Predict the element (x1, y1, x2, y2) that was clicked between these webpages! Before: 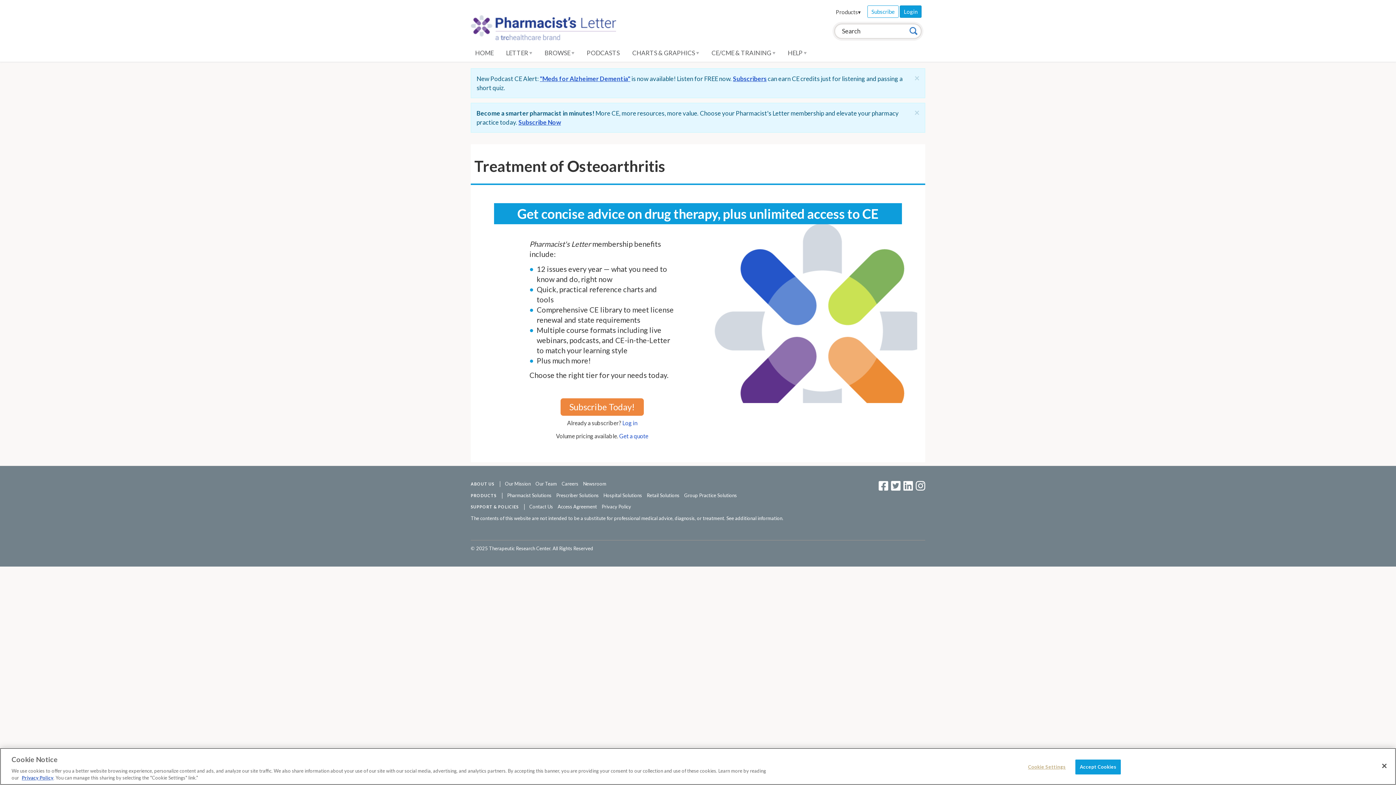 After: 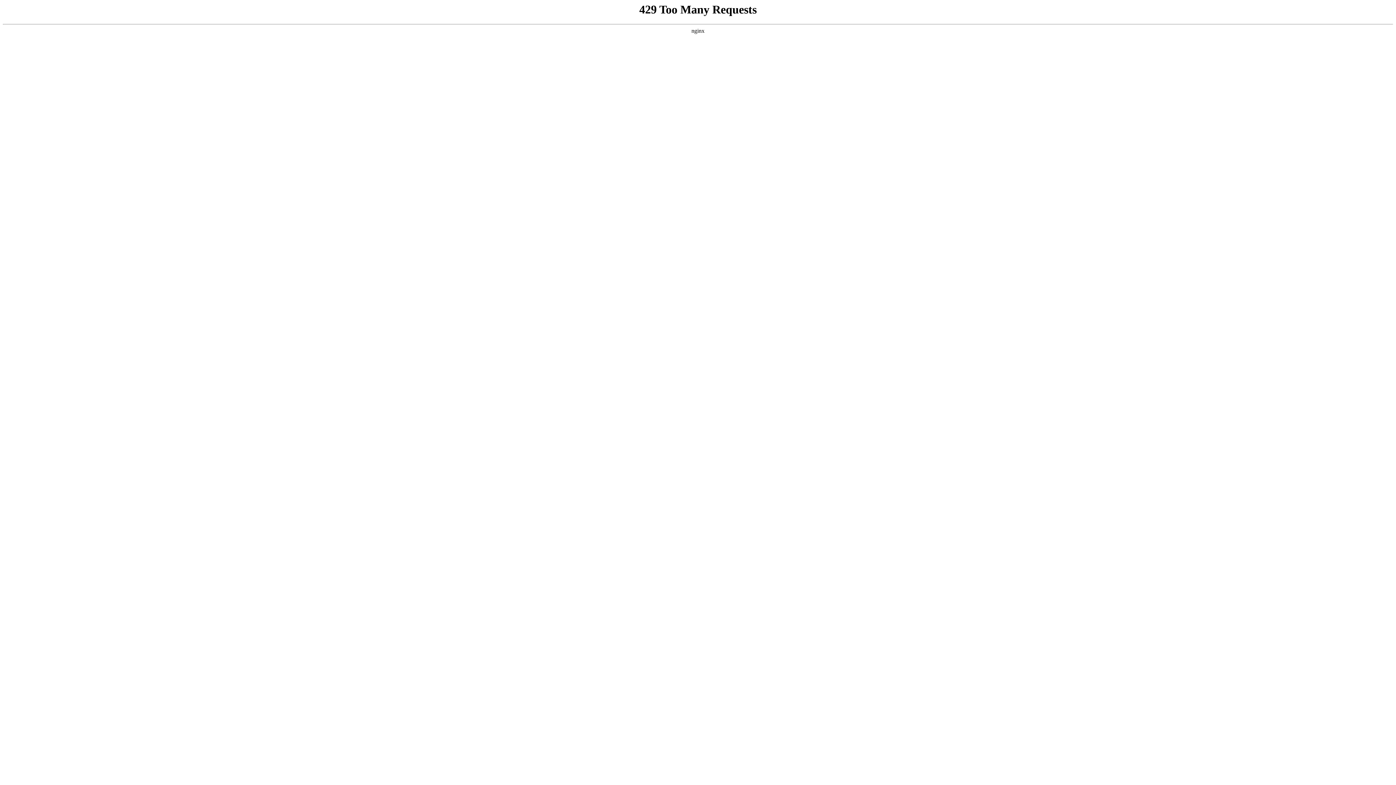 Action: label: Careers bbox: (561, 481, 578, 486)